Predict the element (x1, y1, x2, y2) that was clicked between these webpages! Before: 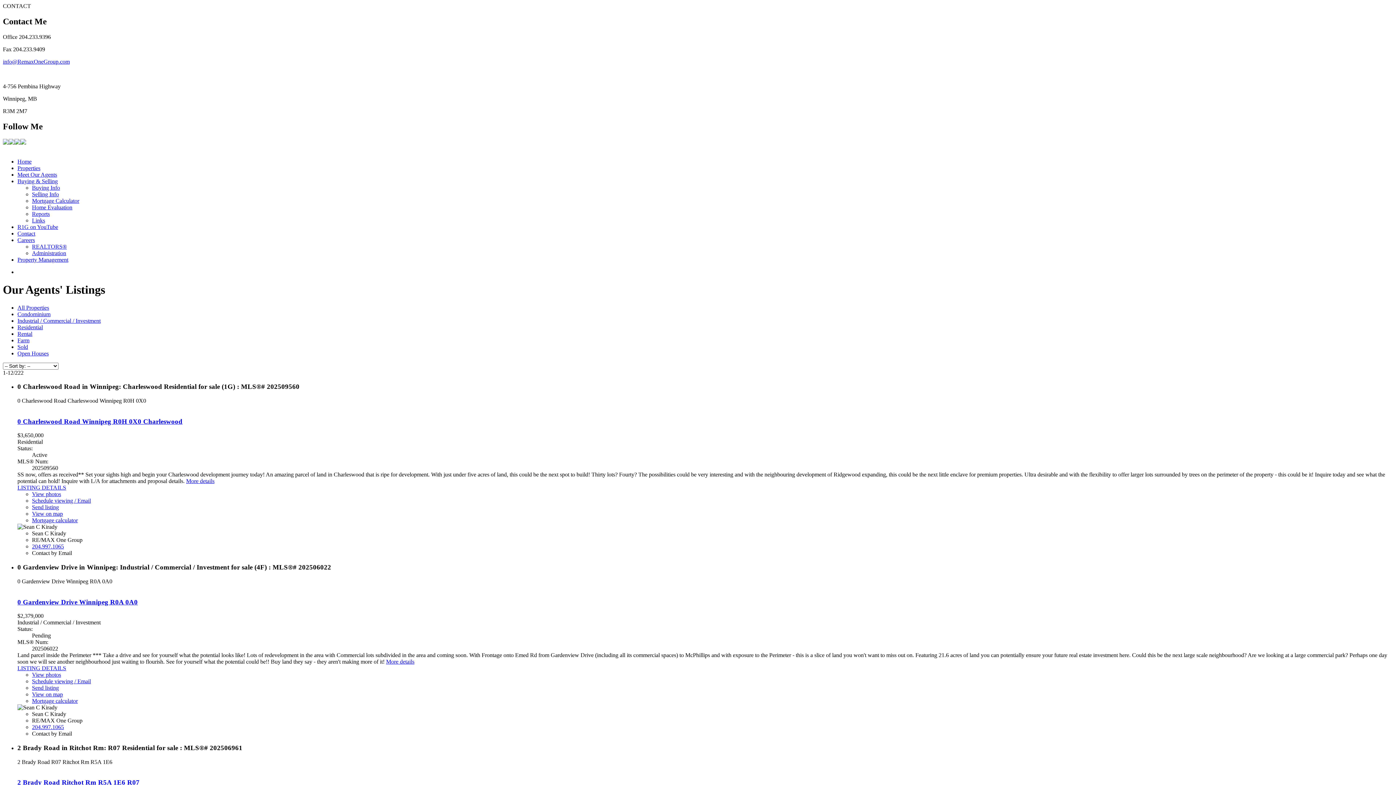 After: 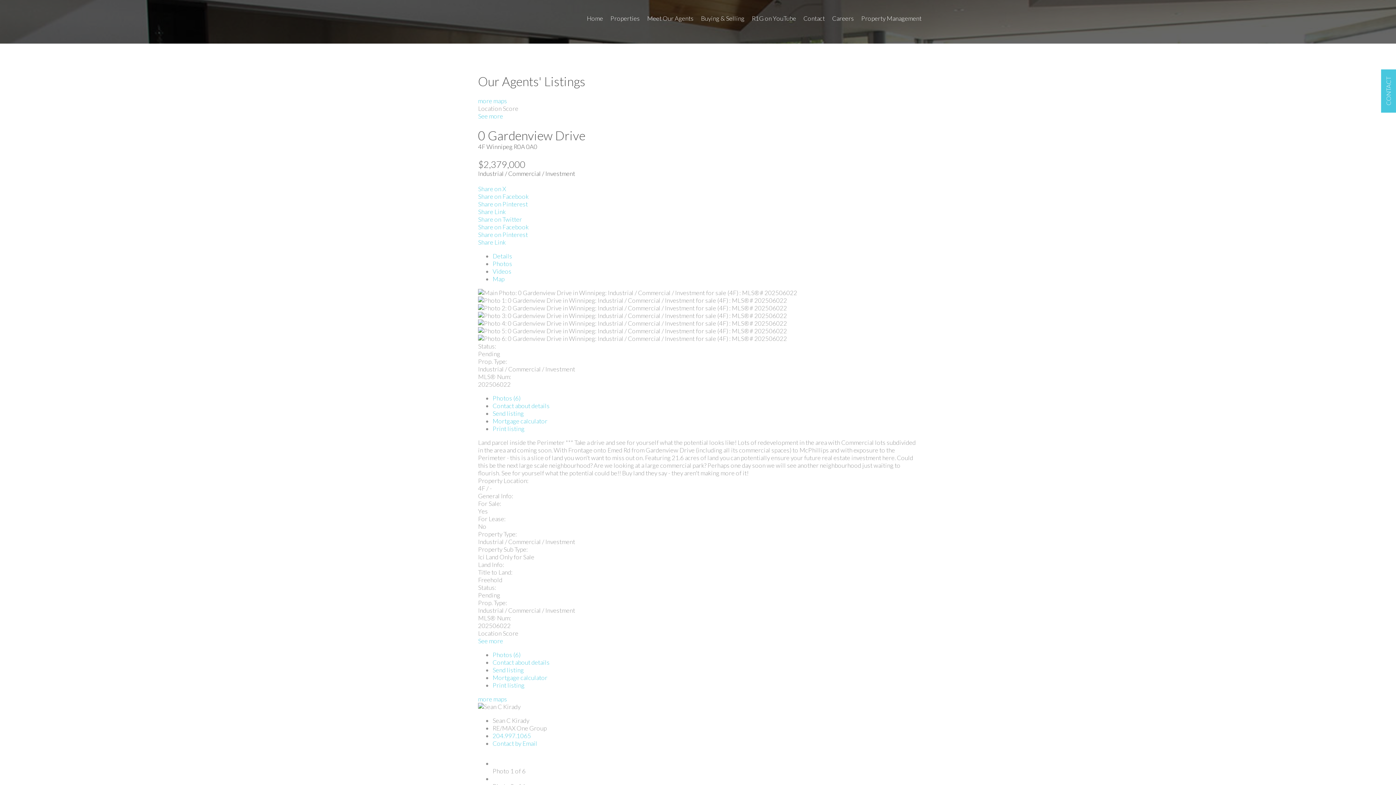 Action: bbox: (17, 598, 137, 606) label: 0 Gardenview Drive Winnipeg R0A 0A0